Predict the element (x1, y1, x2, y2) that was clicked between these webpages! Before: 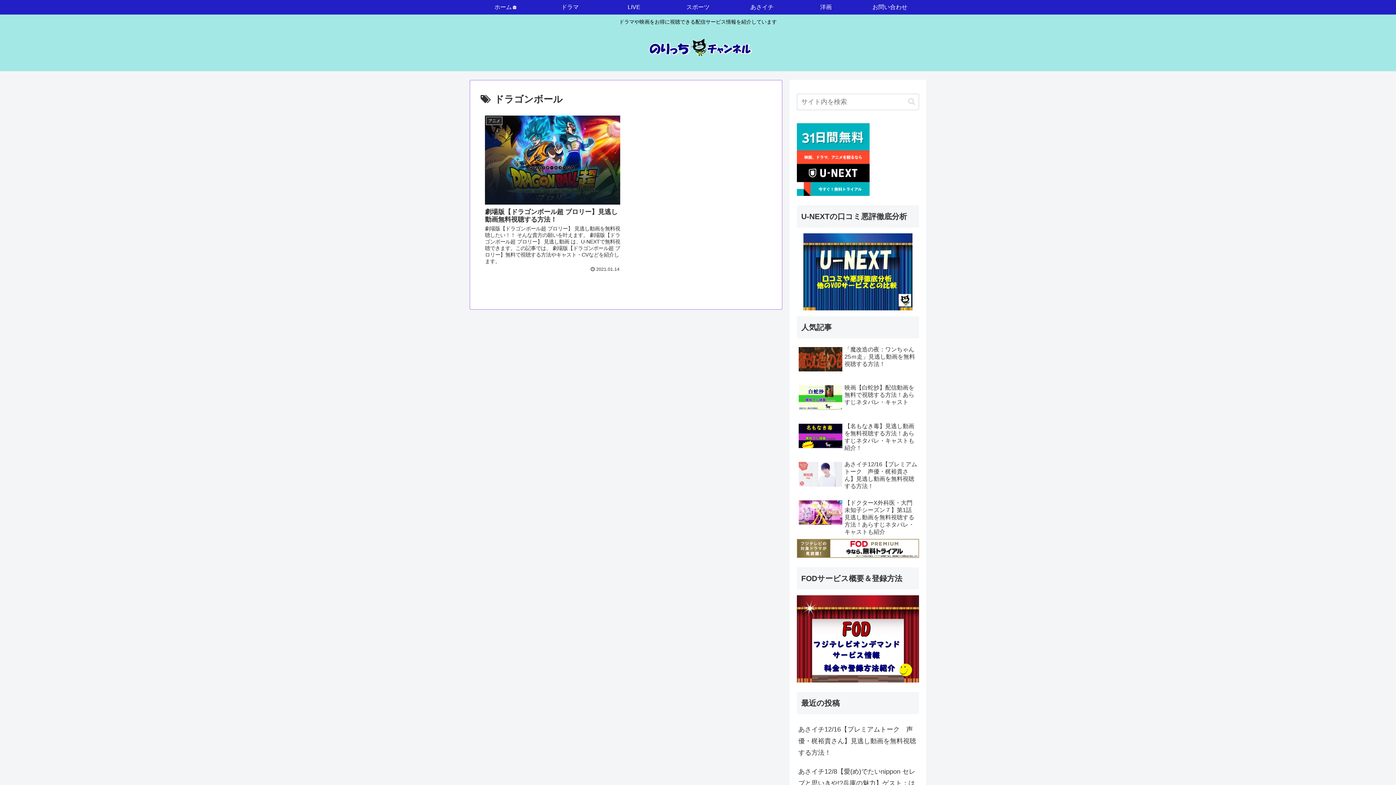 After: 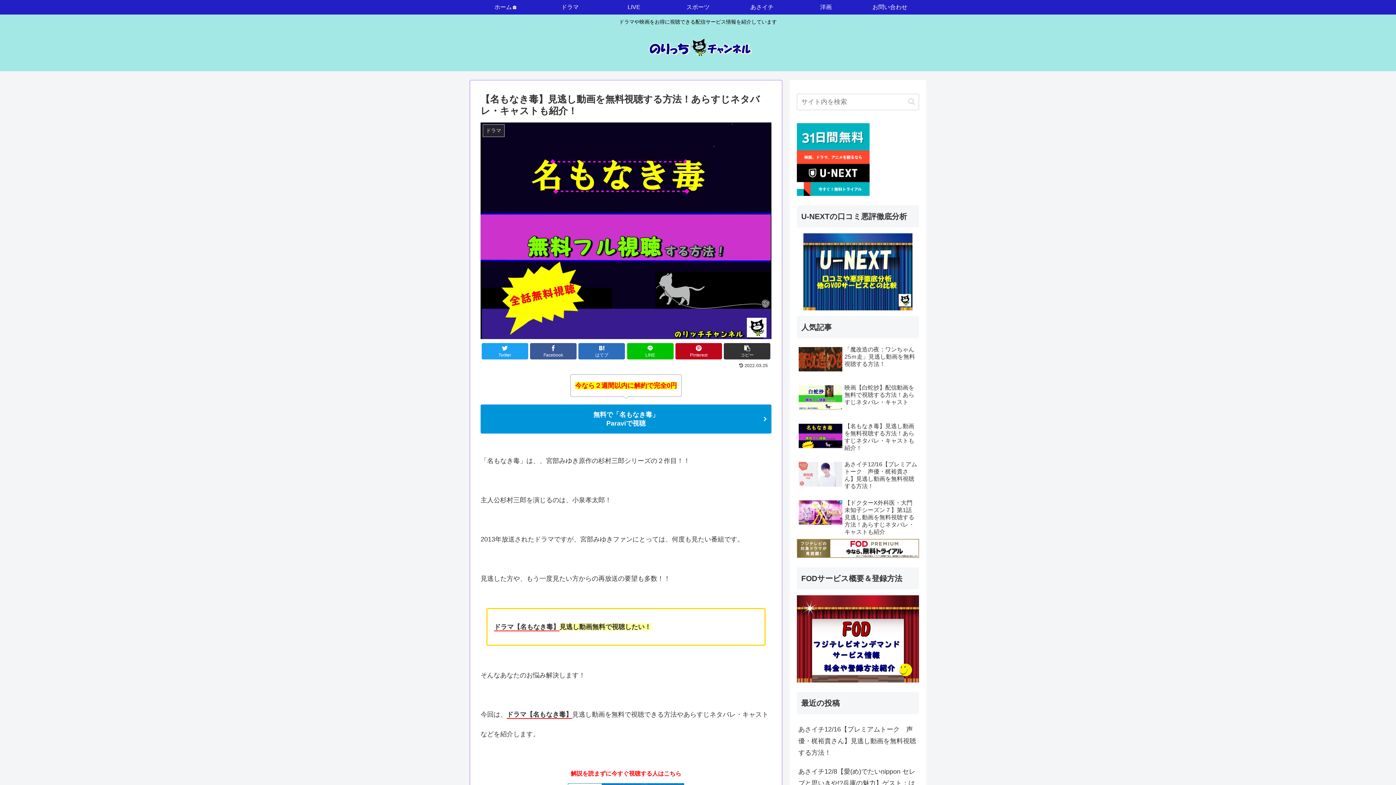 Action: label: 【名もなき毒】見逃し動画を無料視聴する方法！あらすじネタバレ・キャストも紹介！ bbox: (797, 421, 919, 457)